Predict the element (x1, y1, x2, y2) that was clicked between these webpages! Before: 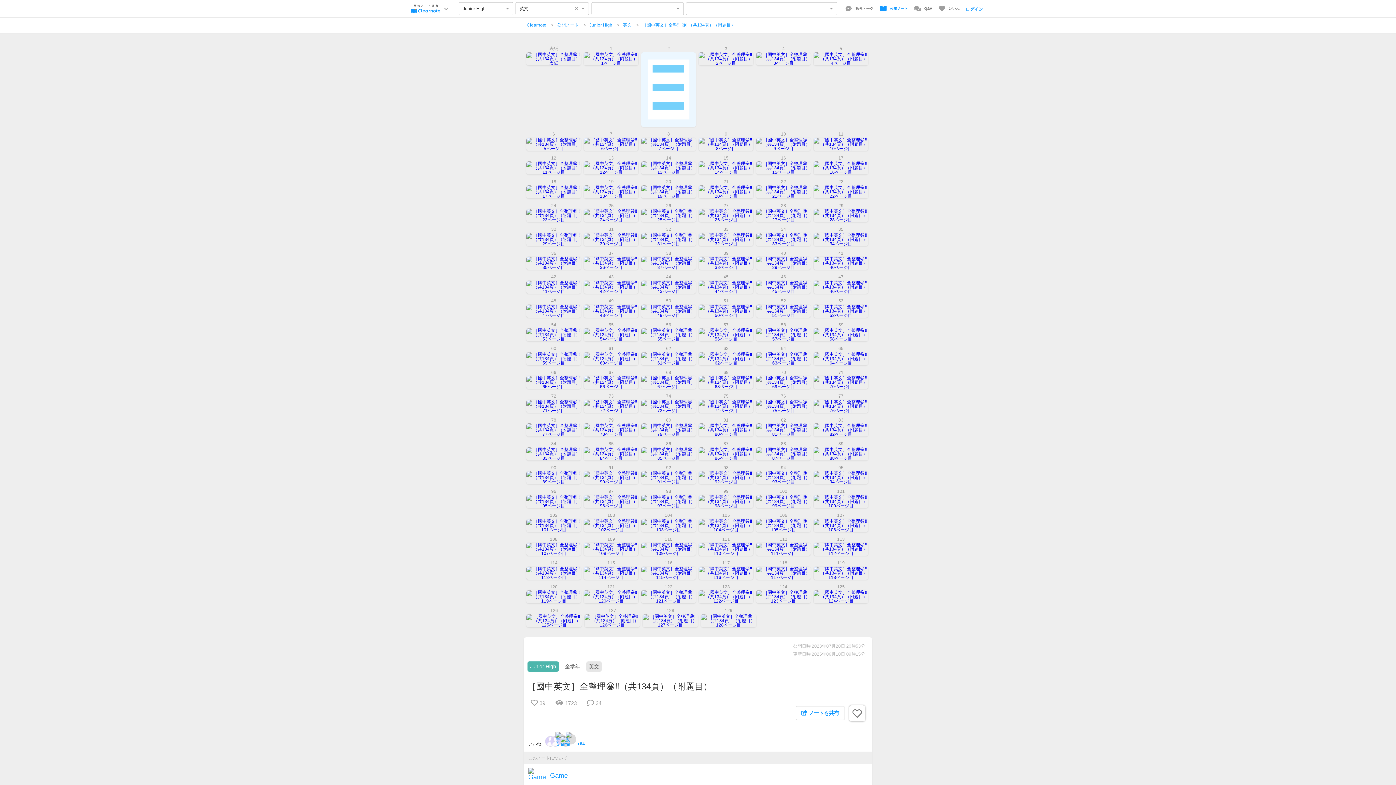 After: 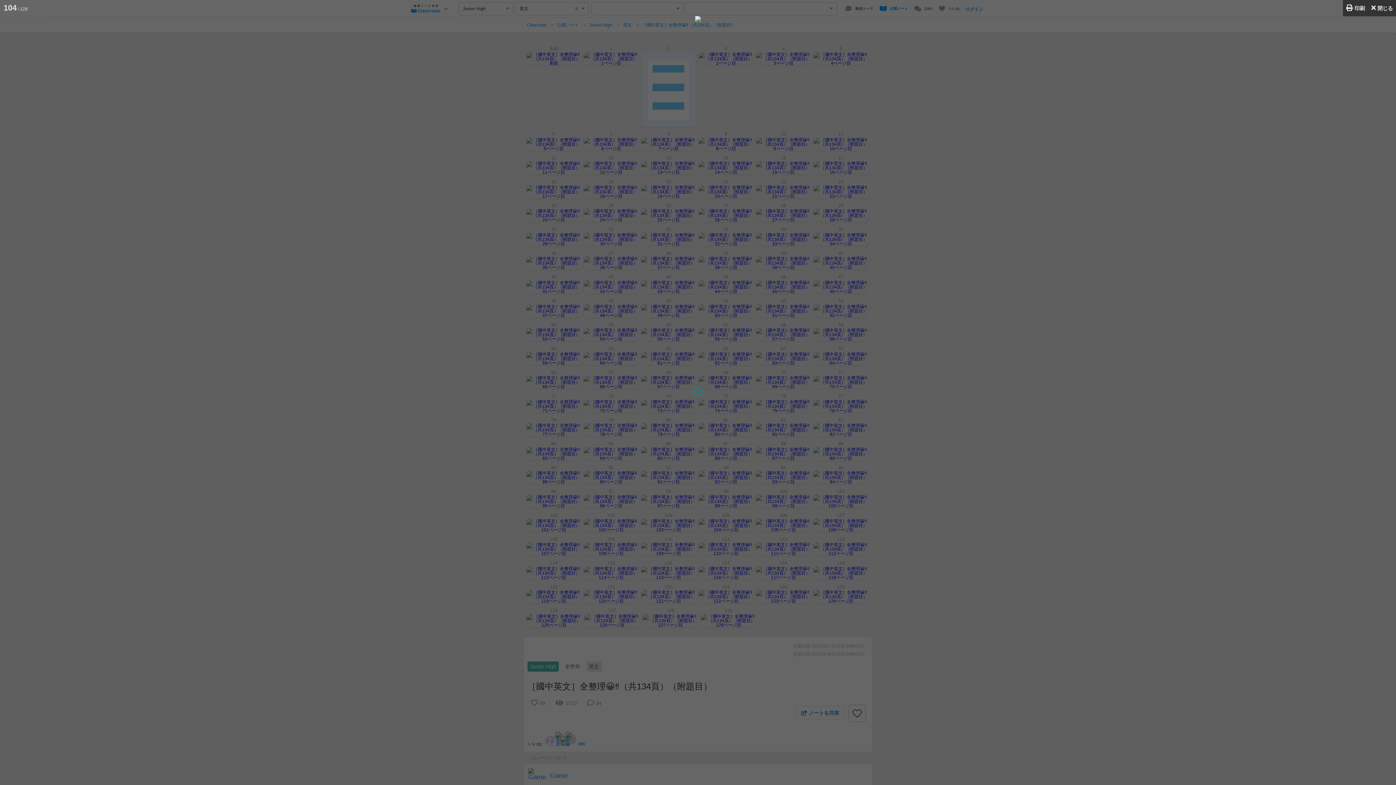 Action: label: 104 bbox: (640, 511, 696, 533)